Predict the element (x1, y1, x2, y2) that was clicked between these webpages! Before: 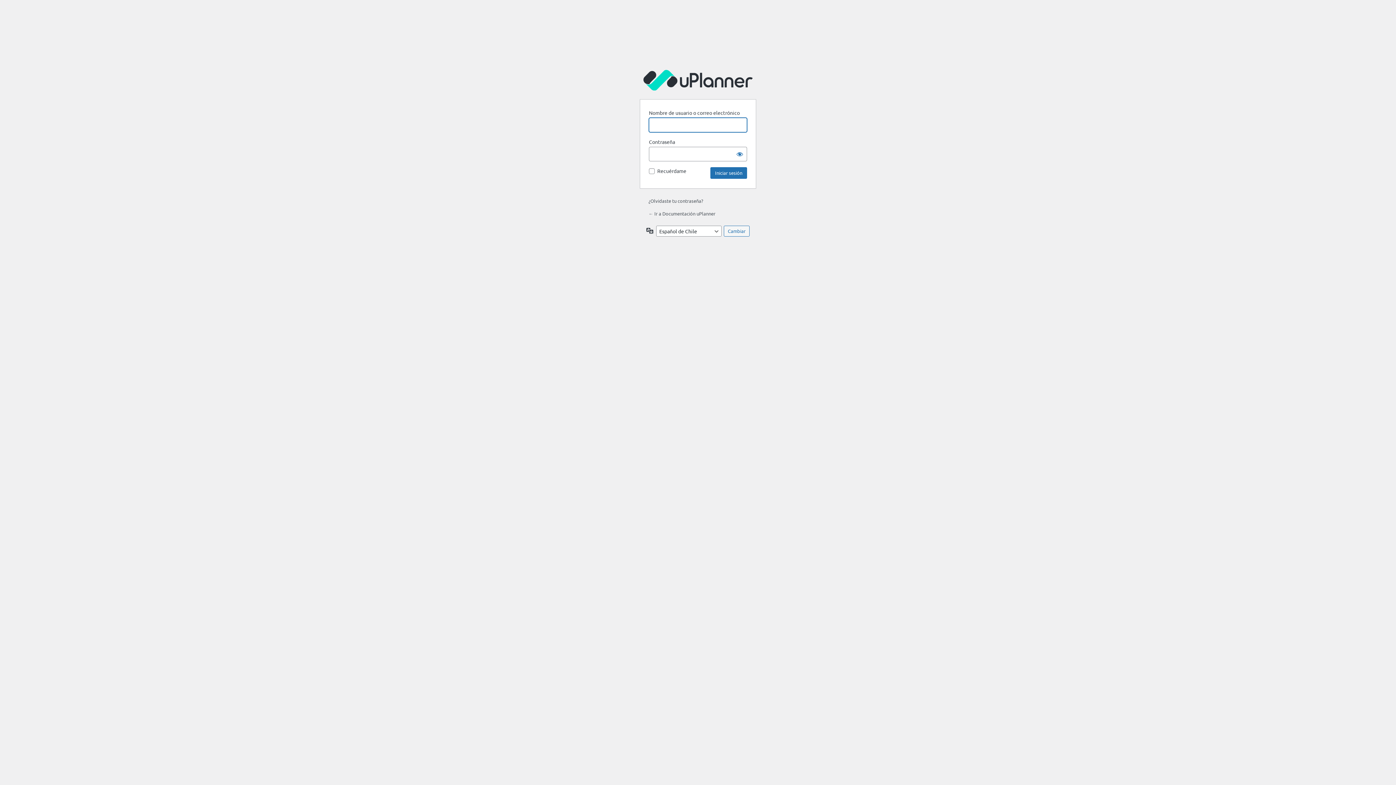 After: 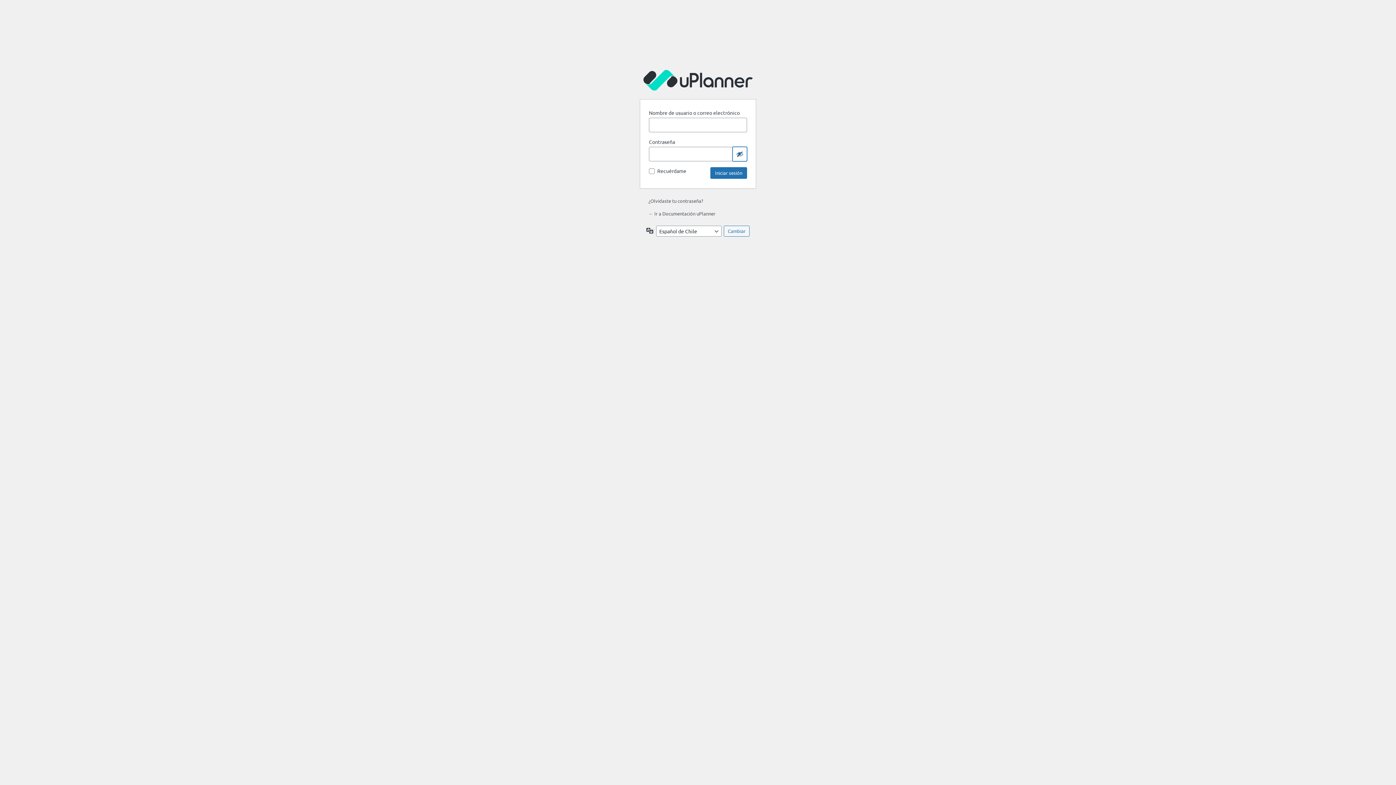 Action: label: Mostrar clave bbox: (732, 146, 747, 161)